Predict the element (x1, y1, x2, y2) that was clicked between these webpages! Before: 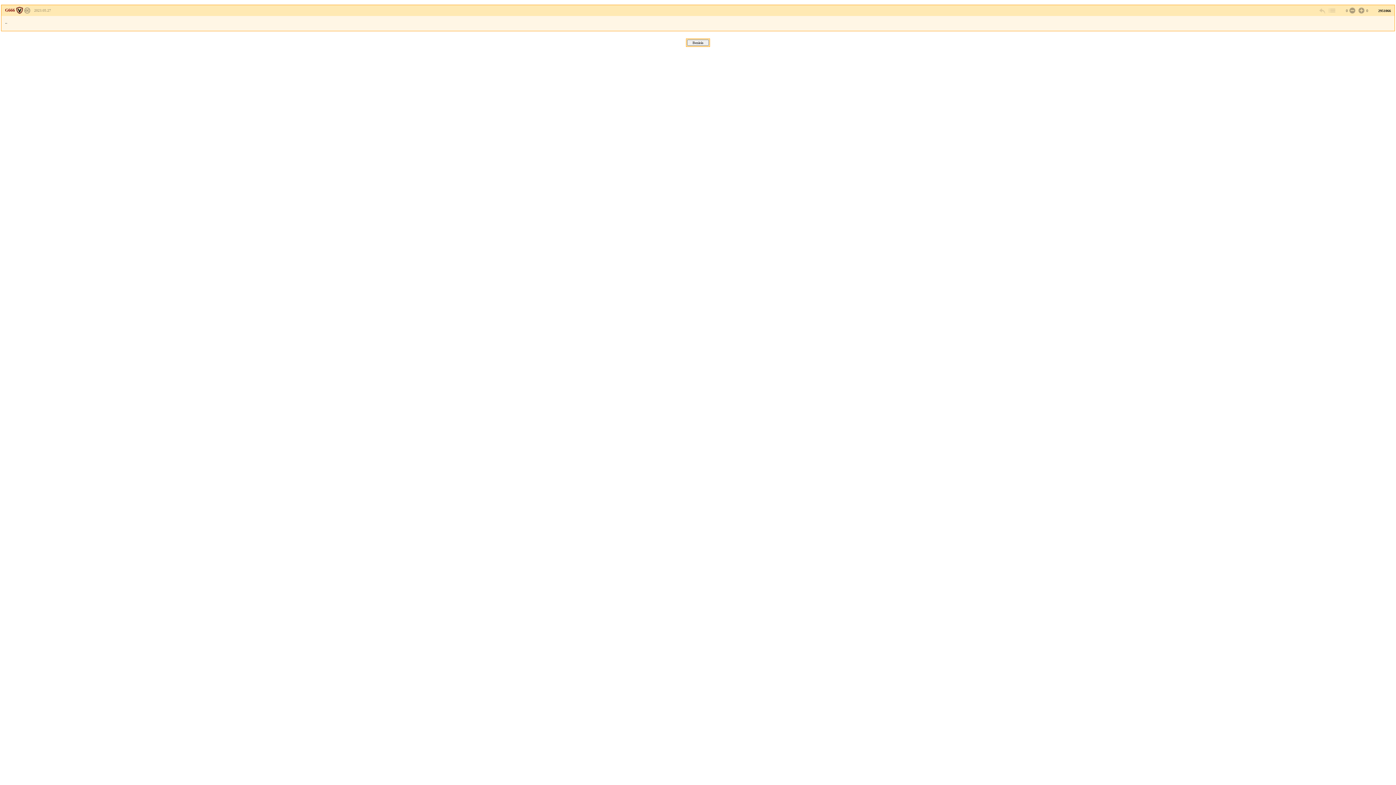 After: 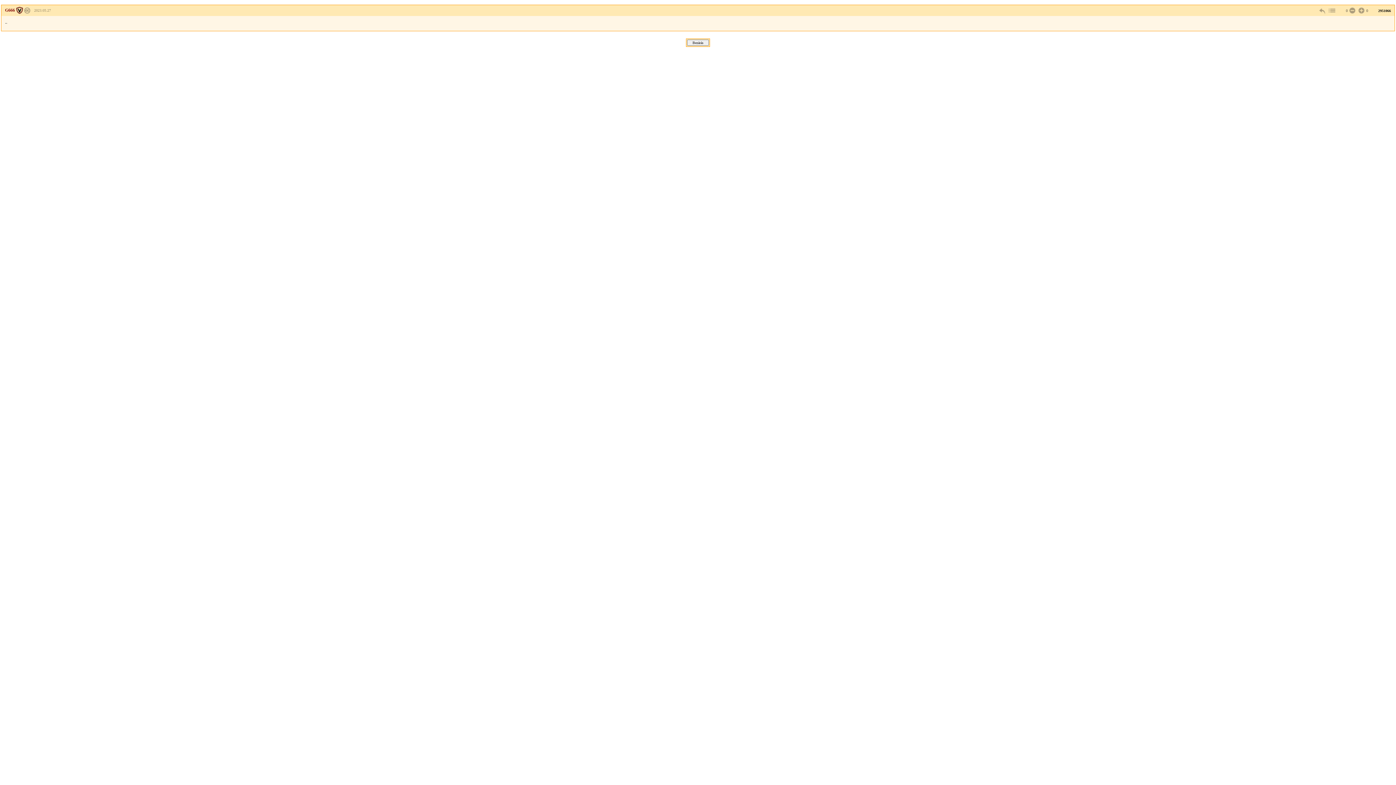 Action: label: 2023.05.27 bbox: (34, 8, 50, 12)